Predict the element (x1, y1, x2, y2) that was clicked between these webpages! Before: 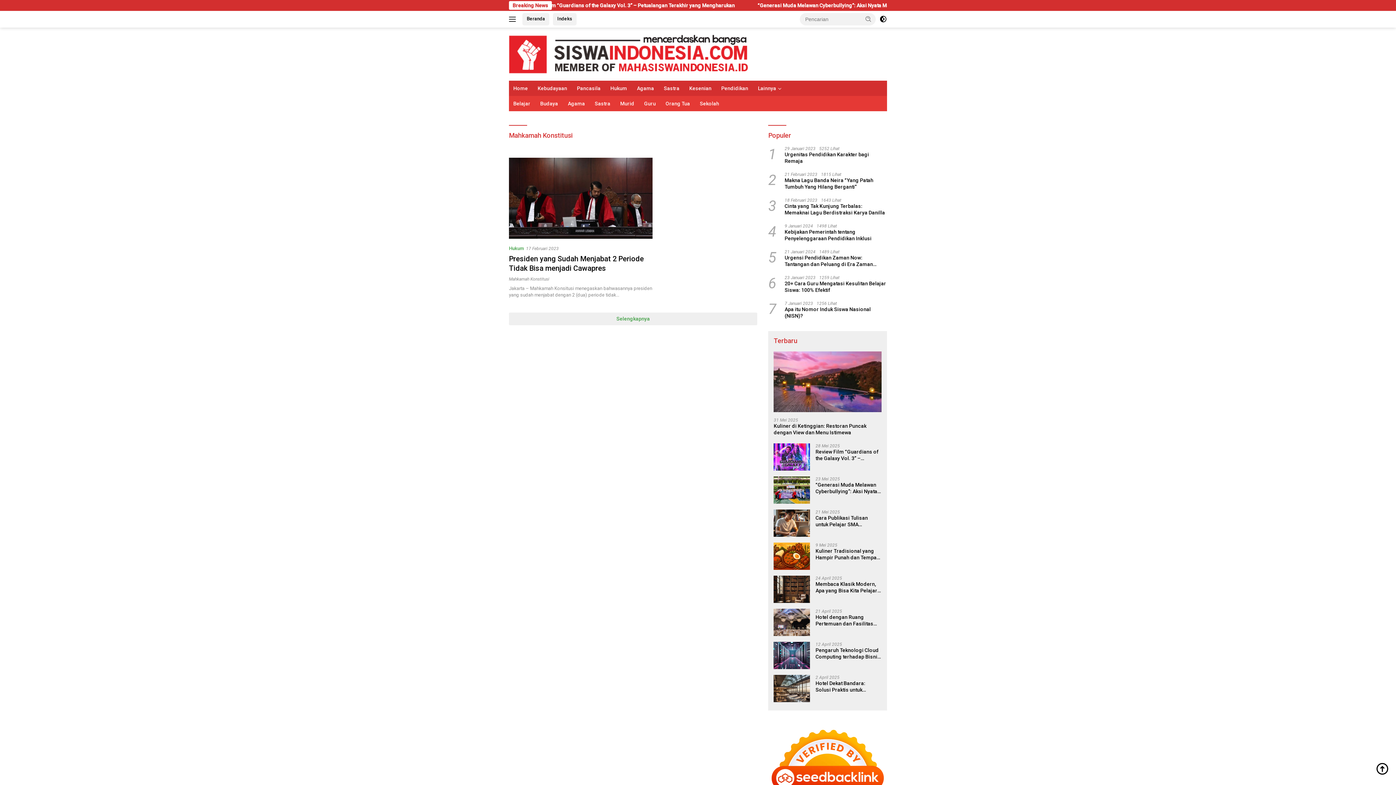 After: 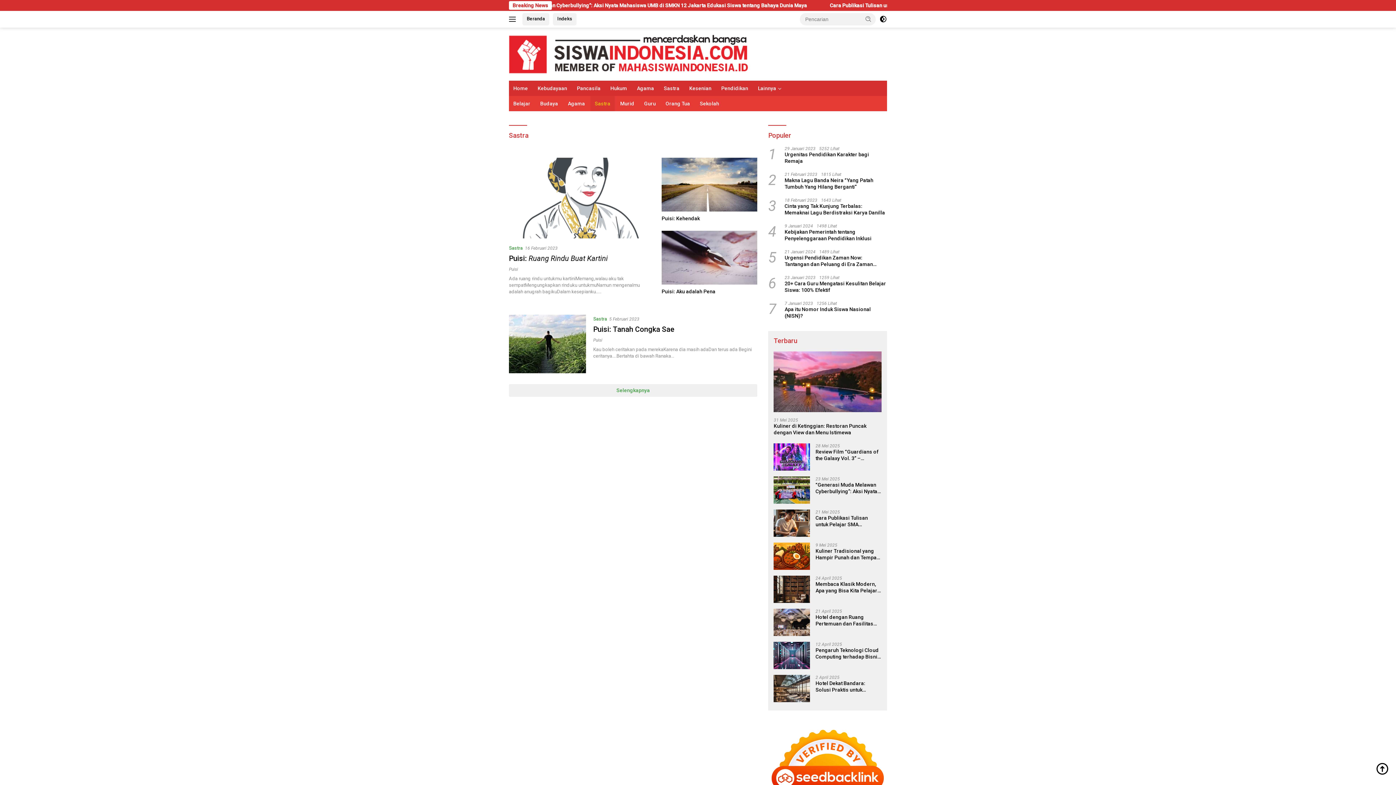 Action: bbox: (590, 96, 614, 111) label: Sastra